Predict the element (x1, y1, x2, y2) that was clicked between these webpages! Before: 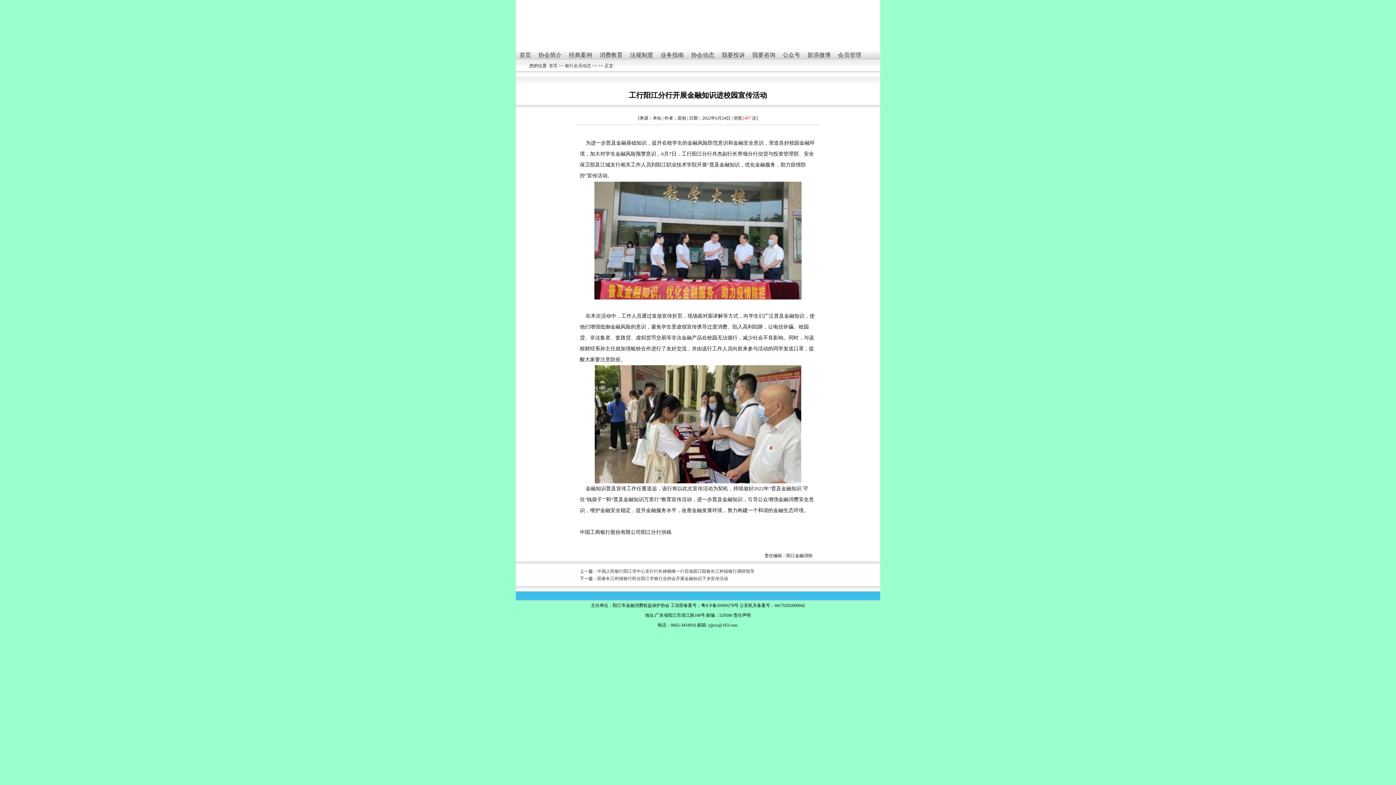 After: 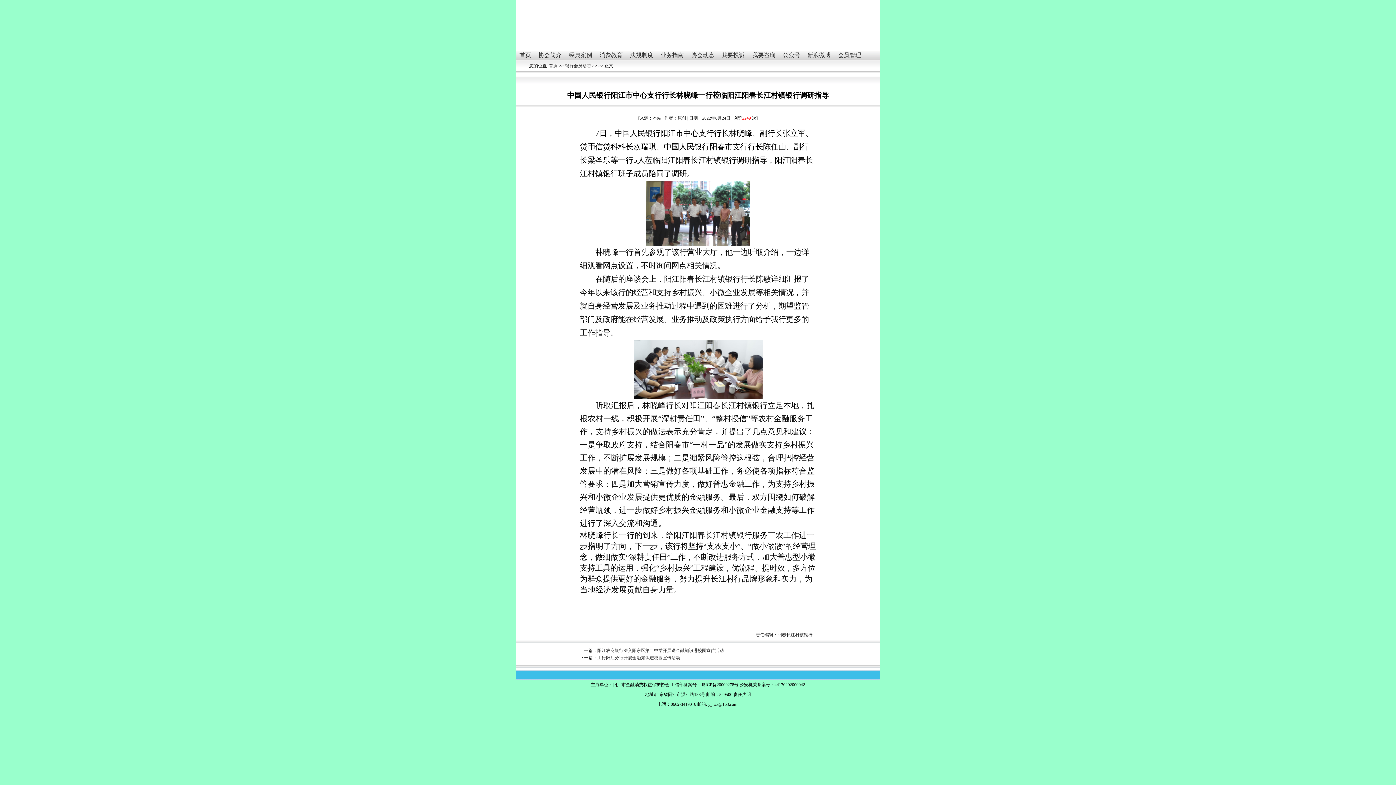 Action: bbox: (597, 569, 754, 574) label: 中国人民银行阳江市中心支行行长林晓峰一行莅临阳江阳春长江村镇银行调研指导